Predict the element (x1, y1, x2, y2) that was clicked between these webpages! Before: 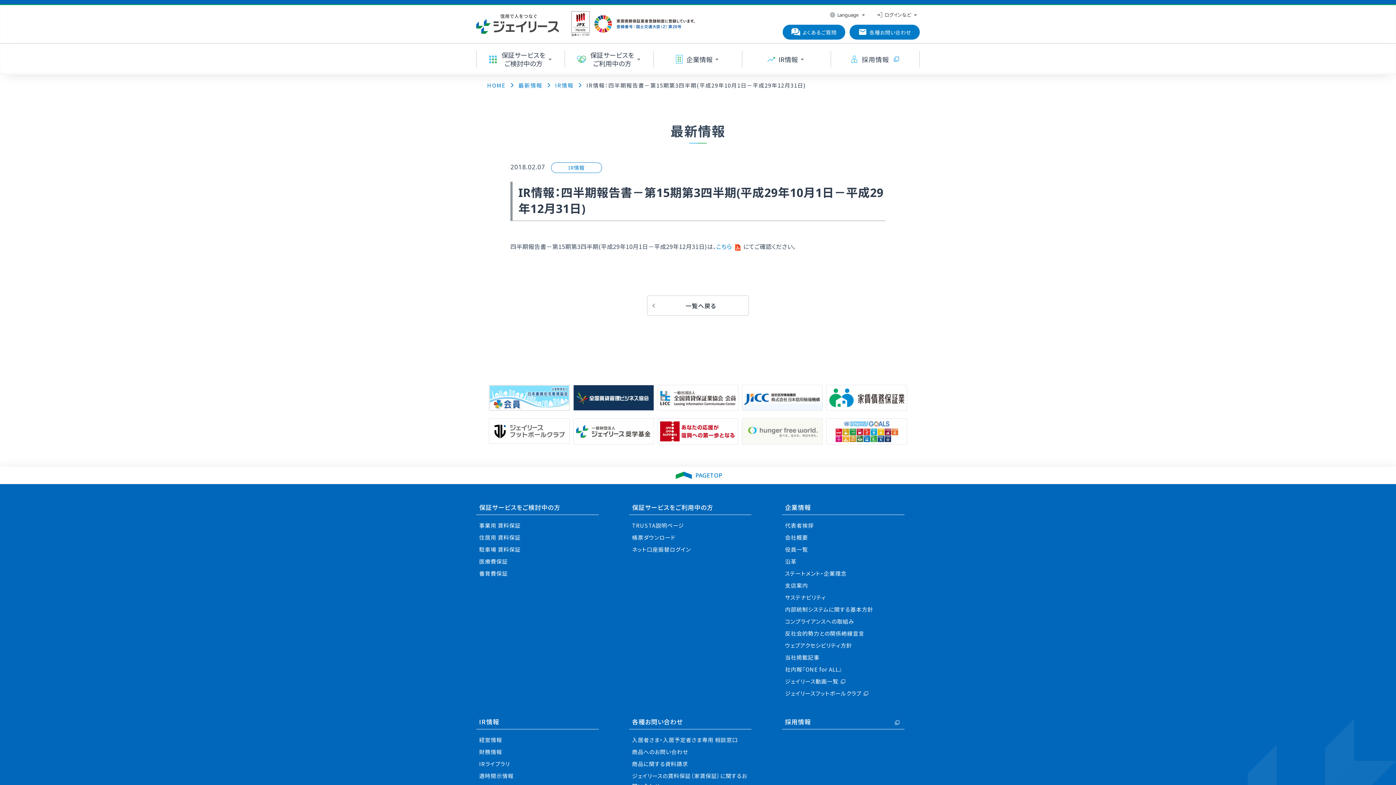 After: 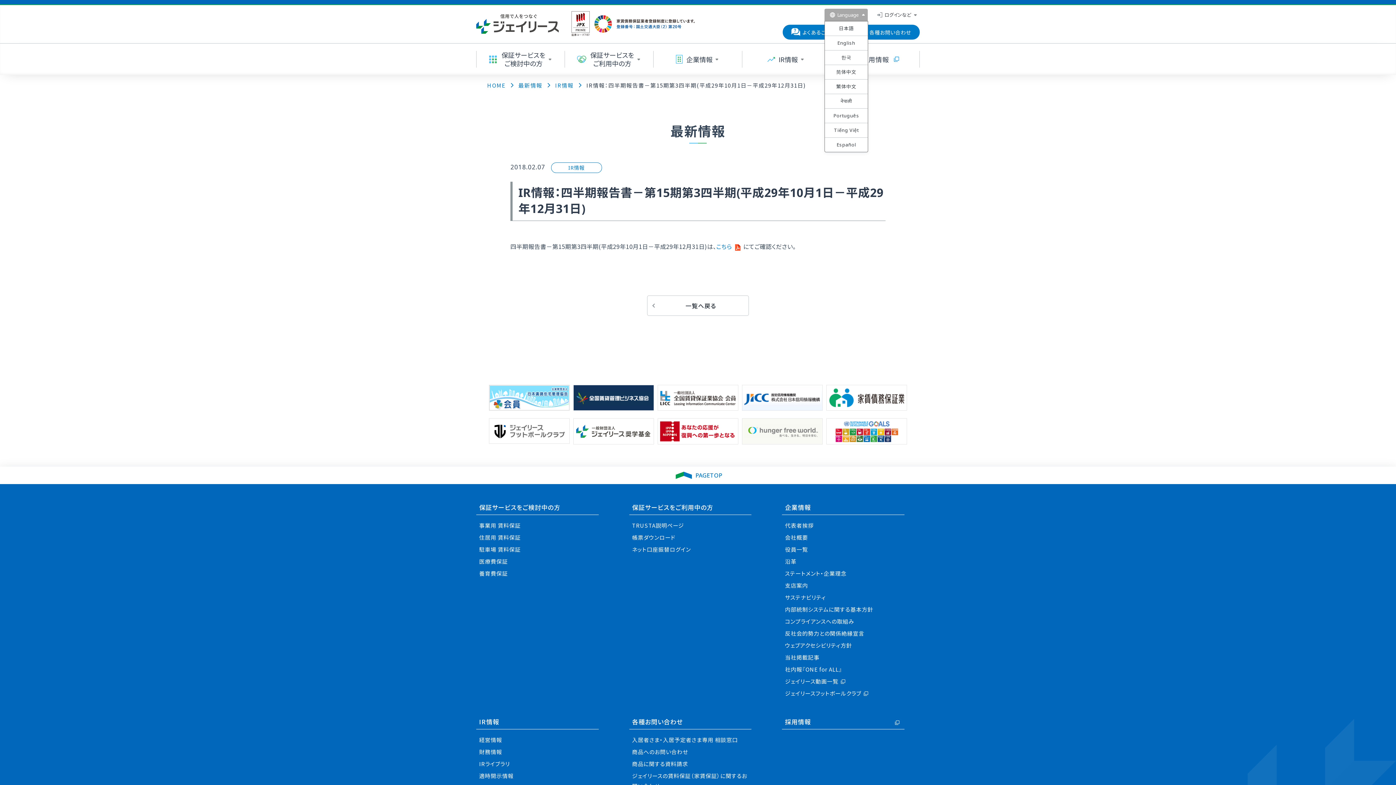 Action: bbox: (824, 8, 868, 21) label: Language